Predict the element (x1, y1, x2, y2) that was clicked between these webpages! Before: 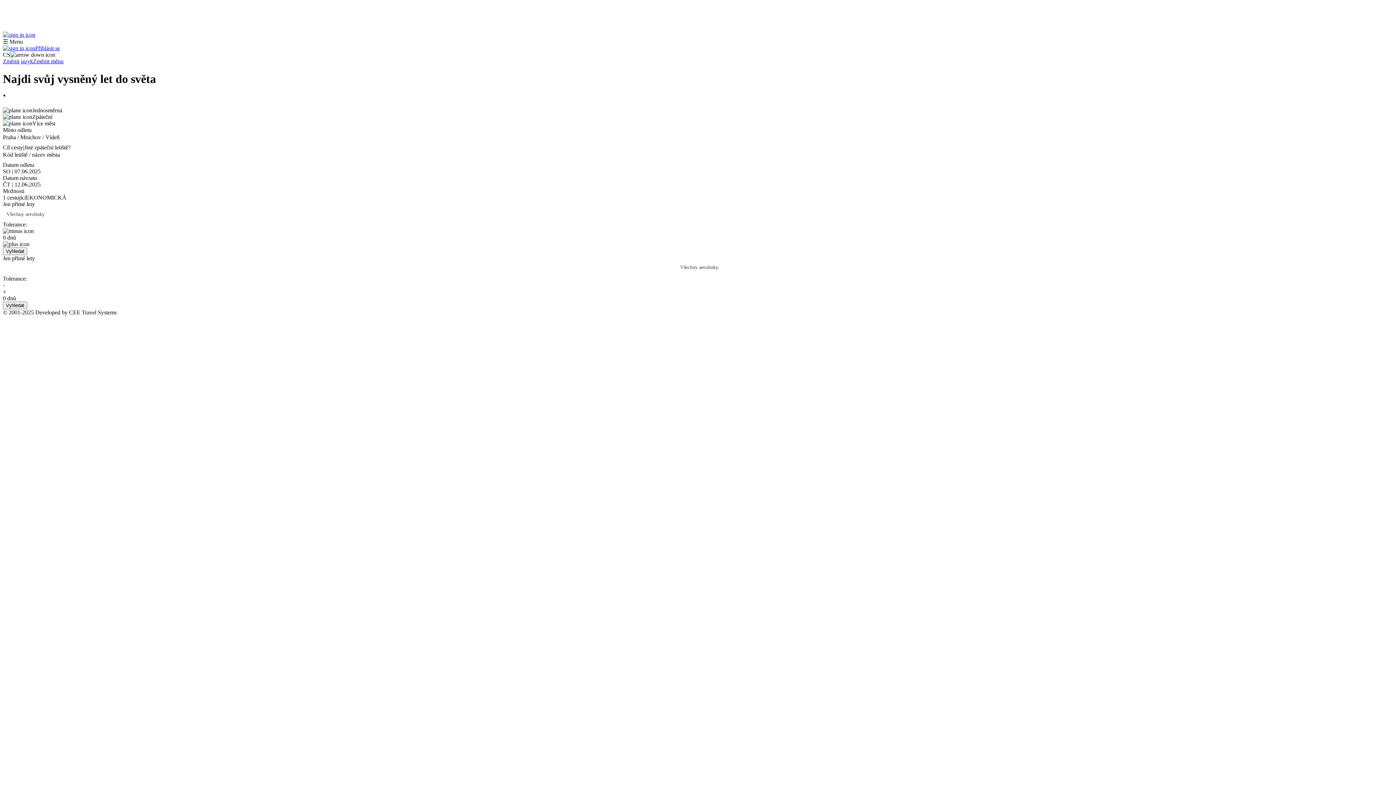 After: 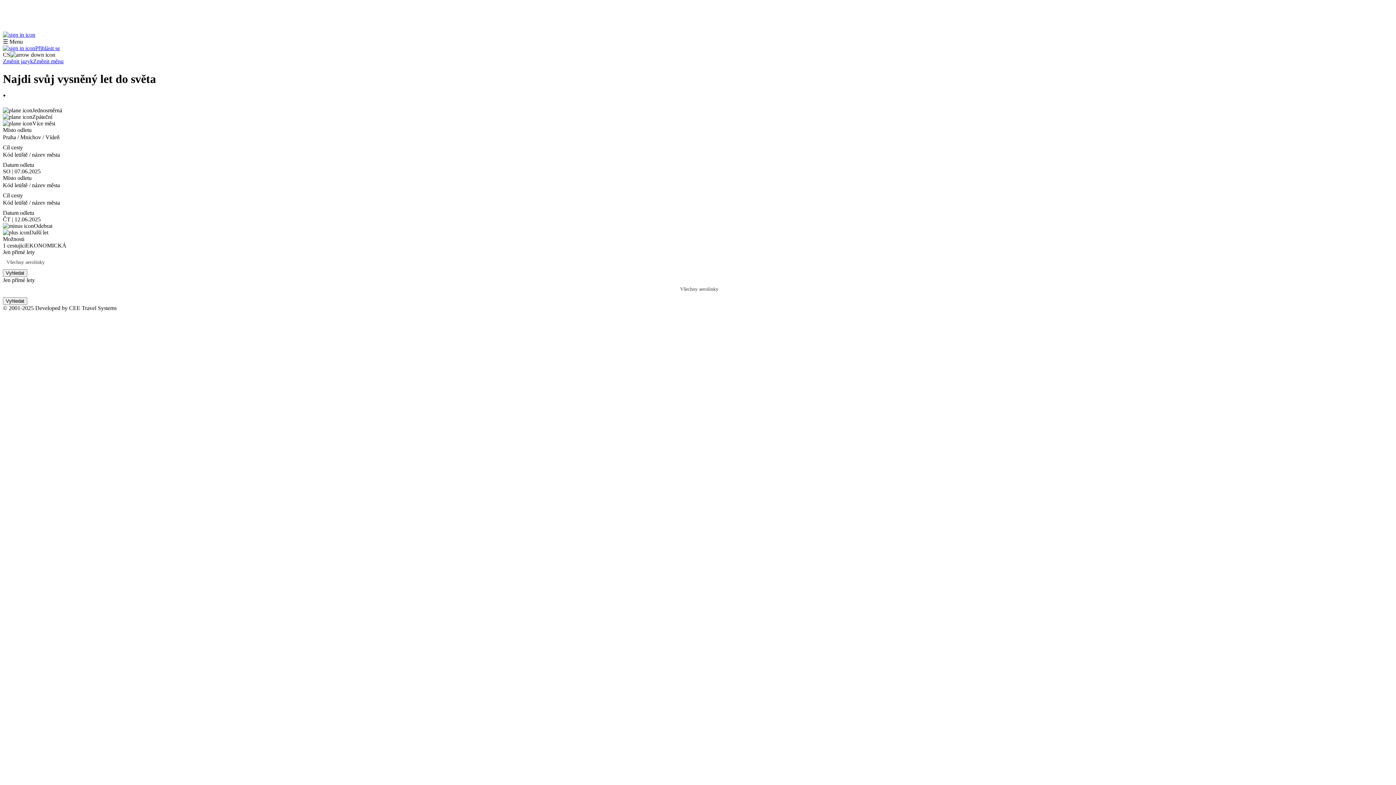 Action: bbox: (24, 144, 70, 150) label: Jiné zpáteční letiště?